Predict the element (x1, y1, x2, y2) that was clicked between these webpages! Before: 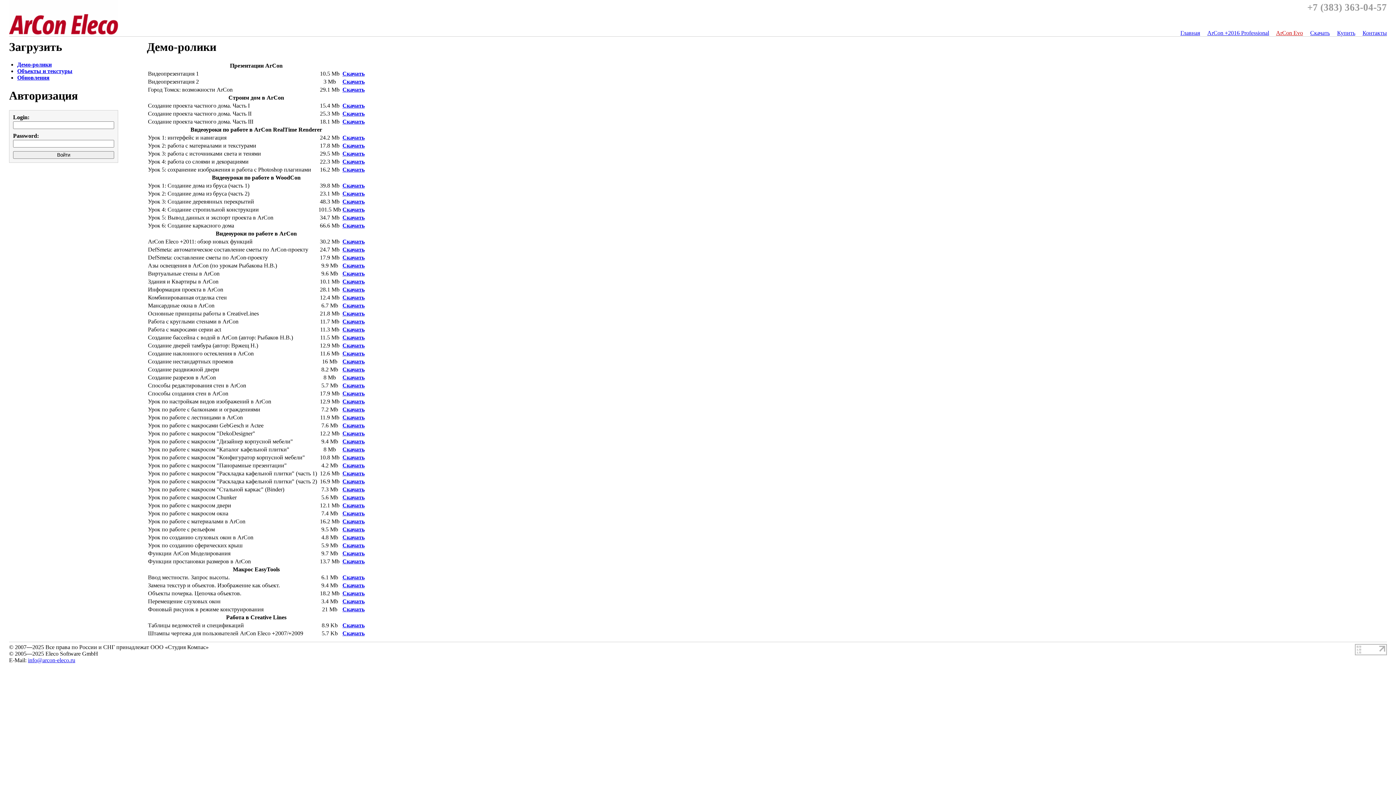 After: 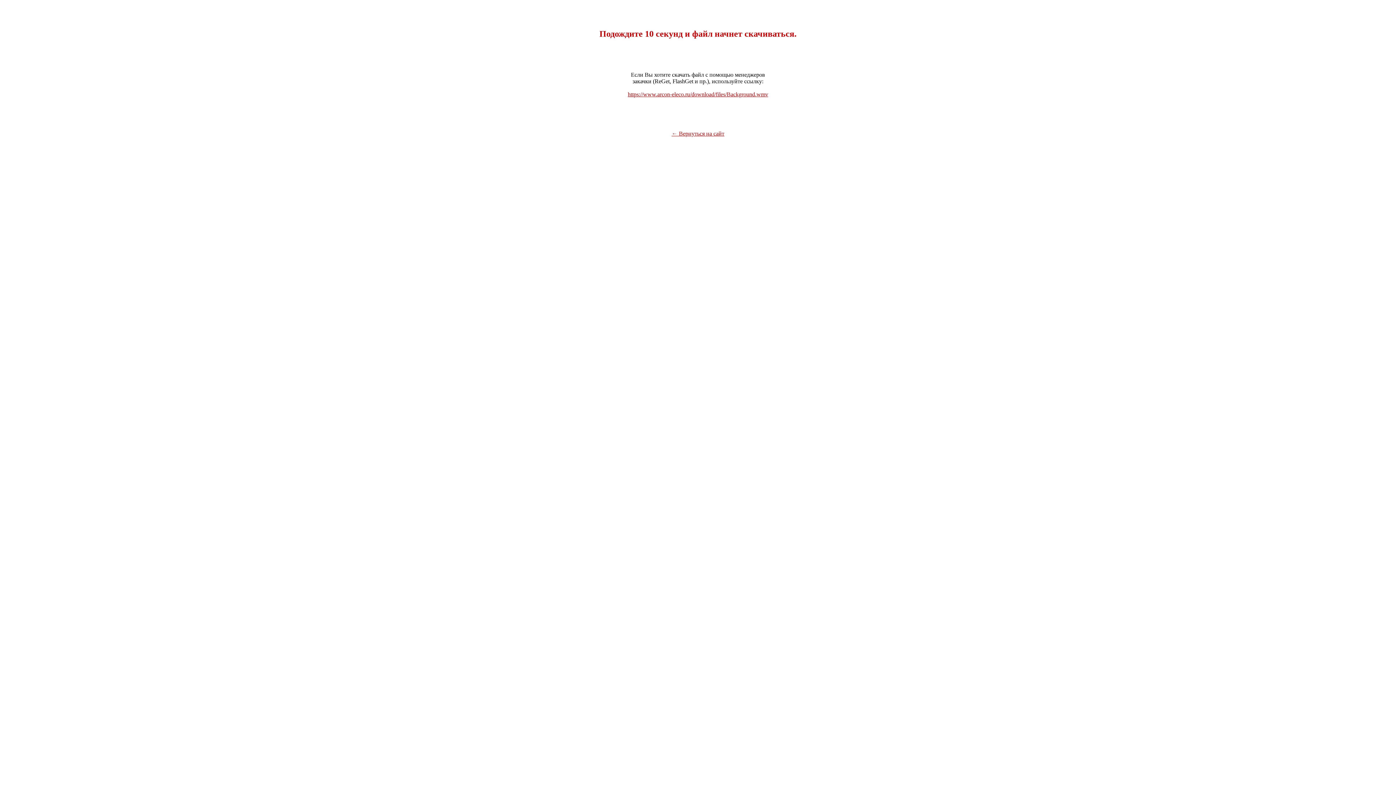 Action: bbox: (342, 606, 364, 612) label: Скачать